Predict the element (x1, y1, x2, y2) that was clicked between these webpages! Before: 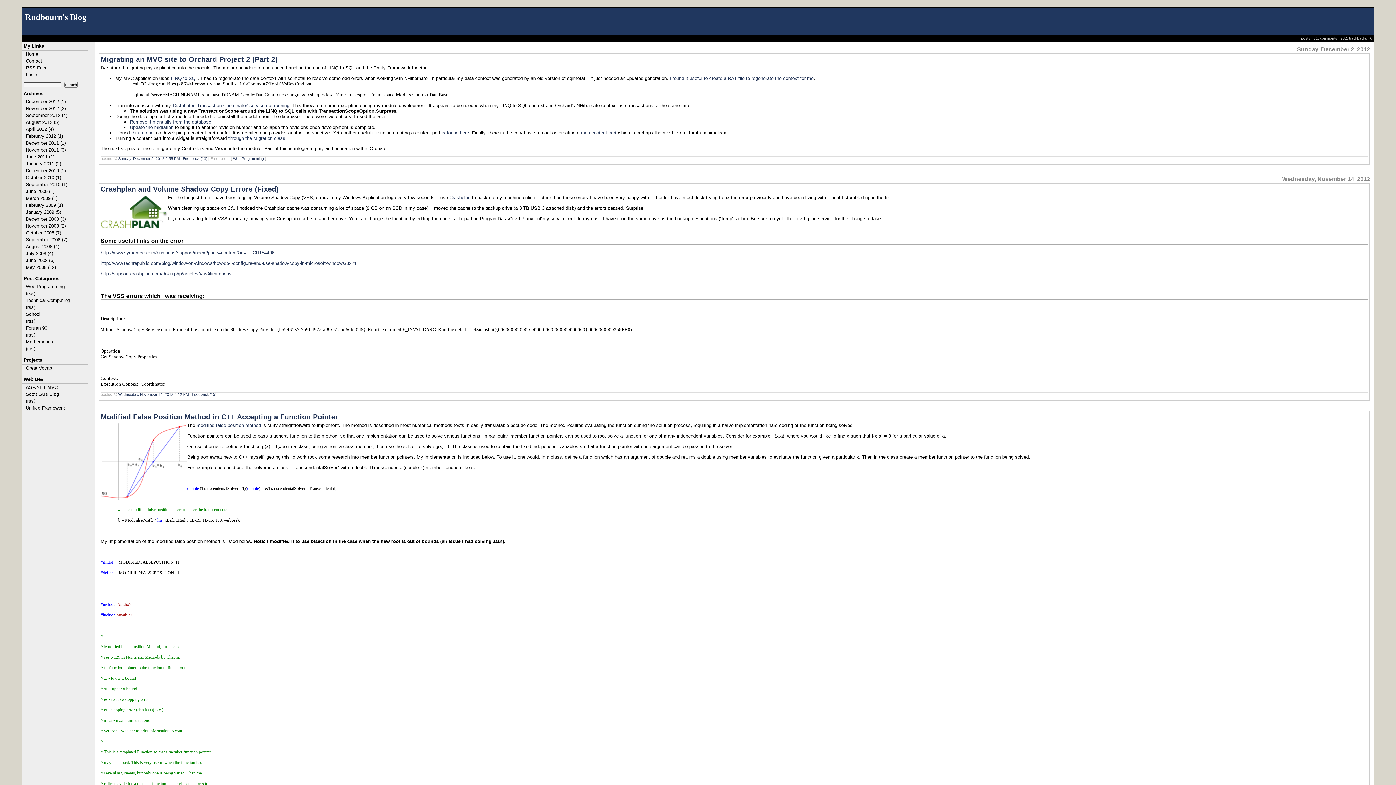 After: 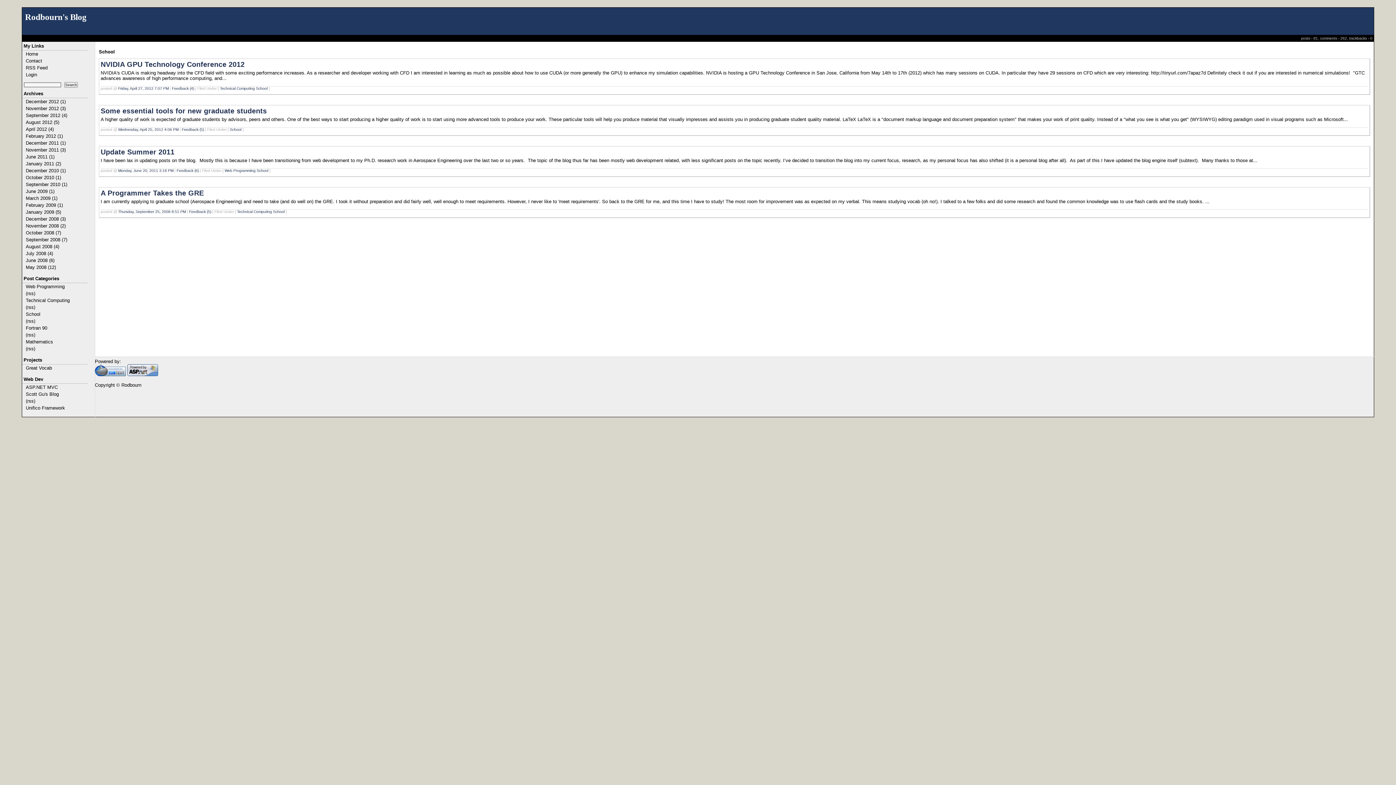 Action: bbox: (25, 310, 87, 317) label: School